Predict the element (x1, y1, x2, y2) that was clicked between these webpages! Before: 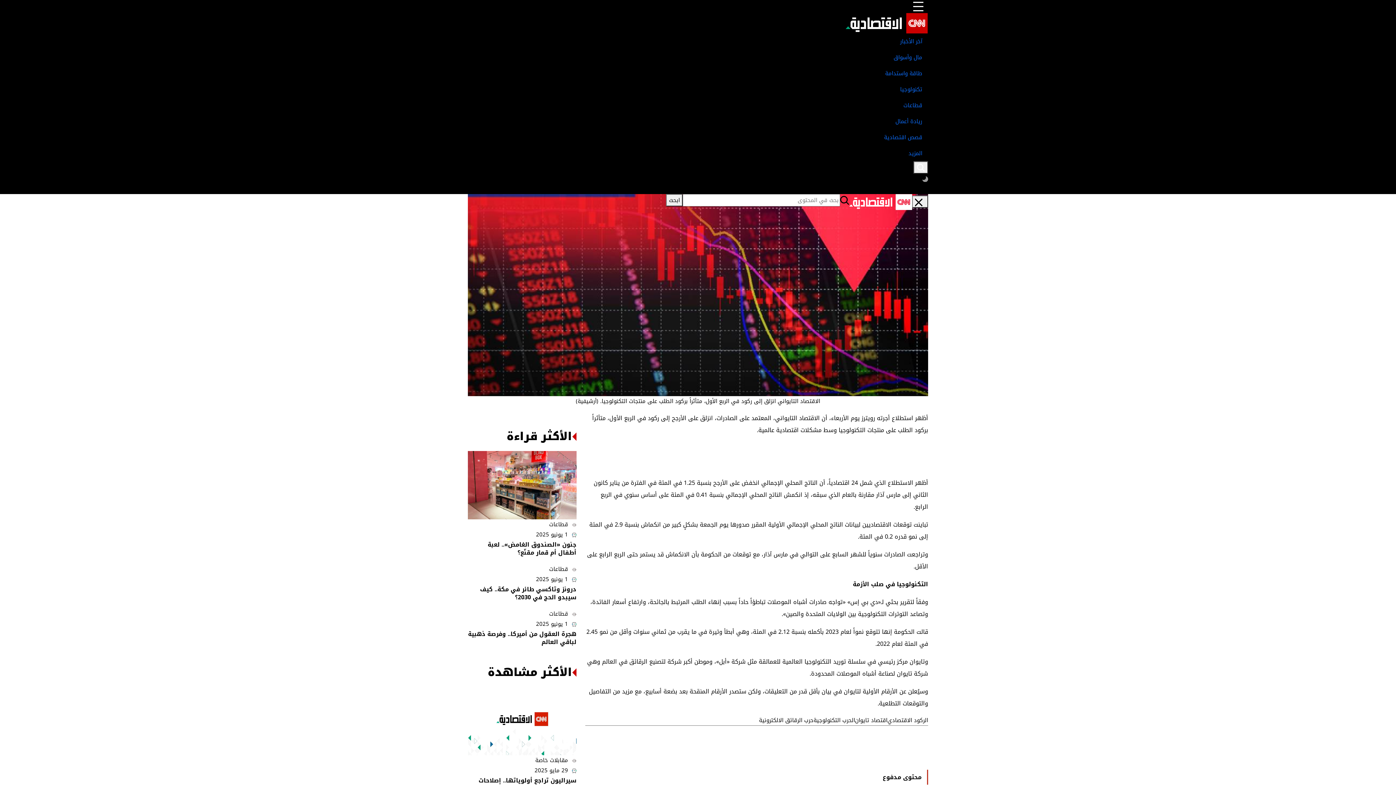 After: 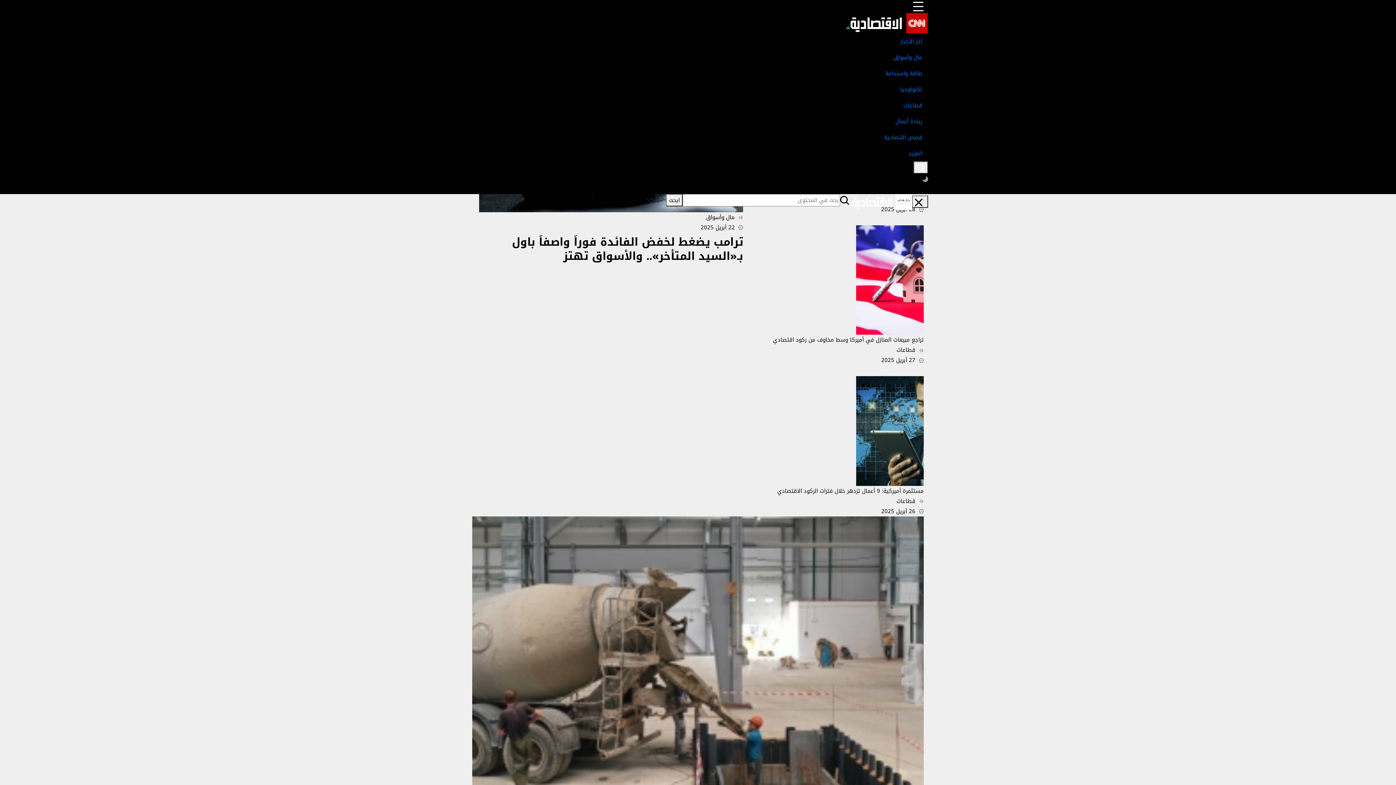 Action: label: الركود الاقتصادي bbox: (887, 715, 928, 725)